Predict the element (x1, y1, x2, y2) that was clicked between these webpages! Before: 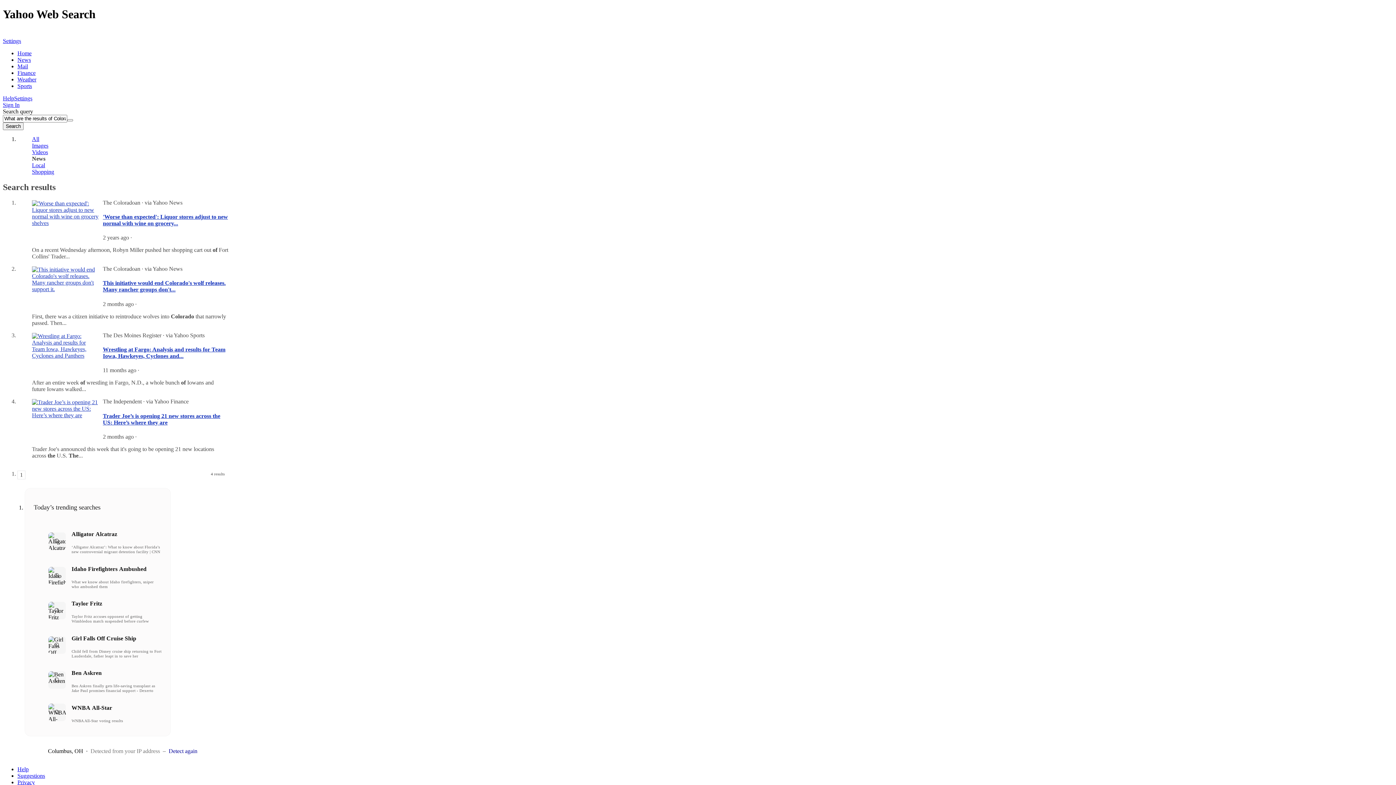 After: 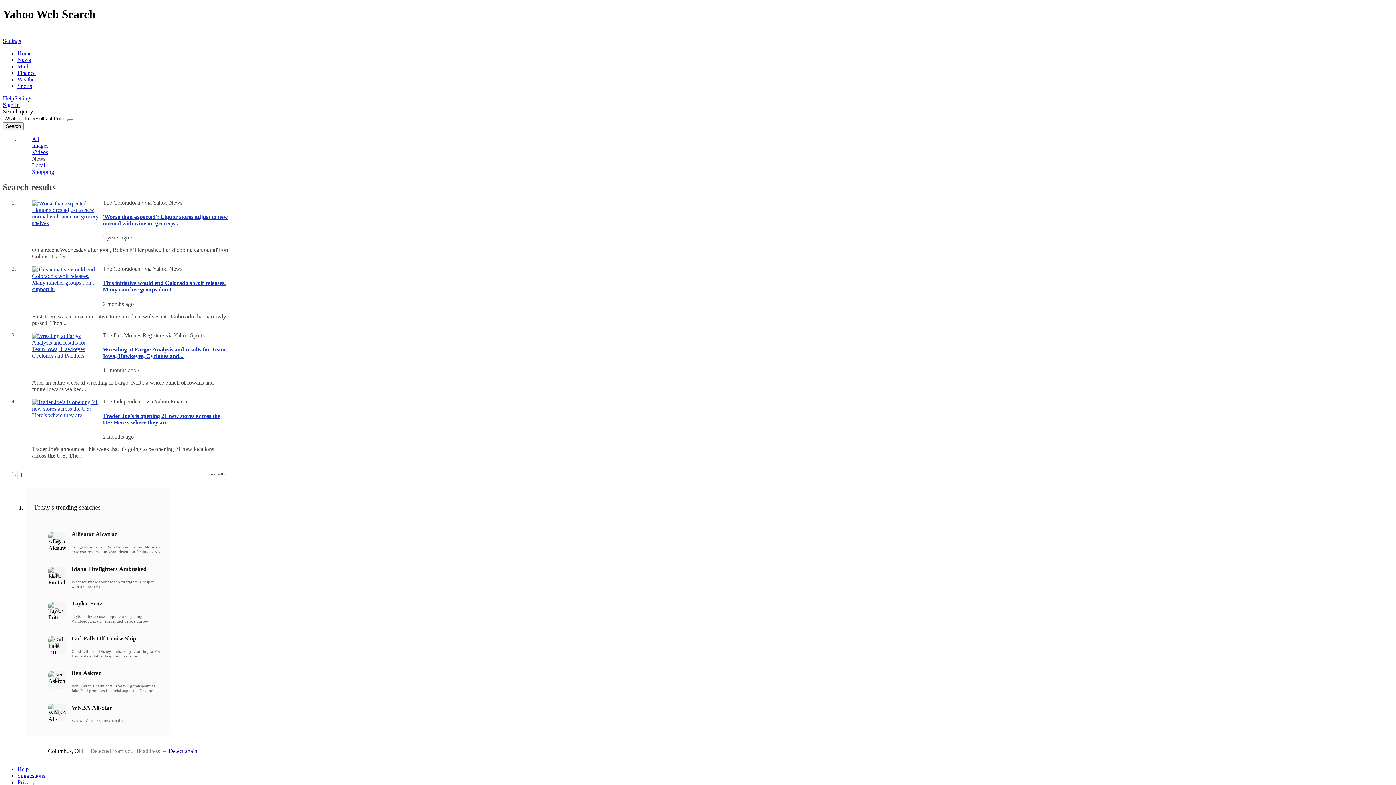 Action: bbox: (102, 213, 228, 226) label: 'Worse than expected': Liquor stores adjust to new normal with wine on grocery...